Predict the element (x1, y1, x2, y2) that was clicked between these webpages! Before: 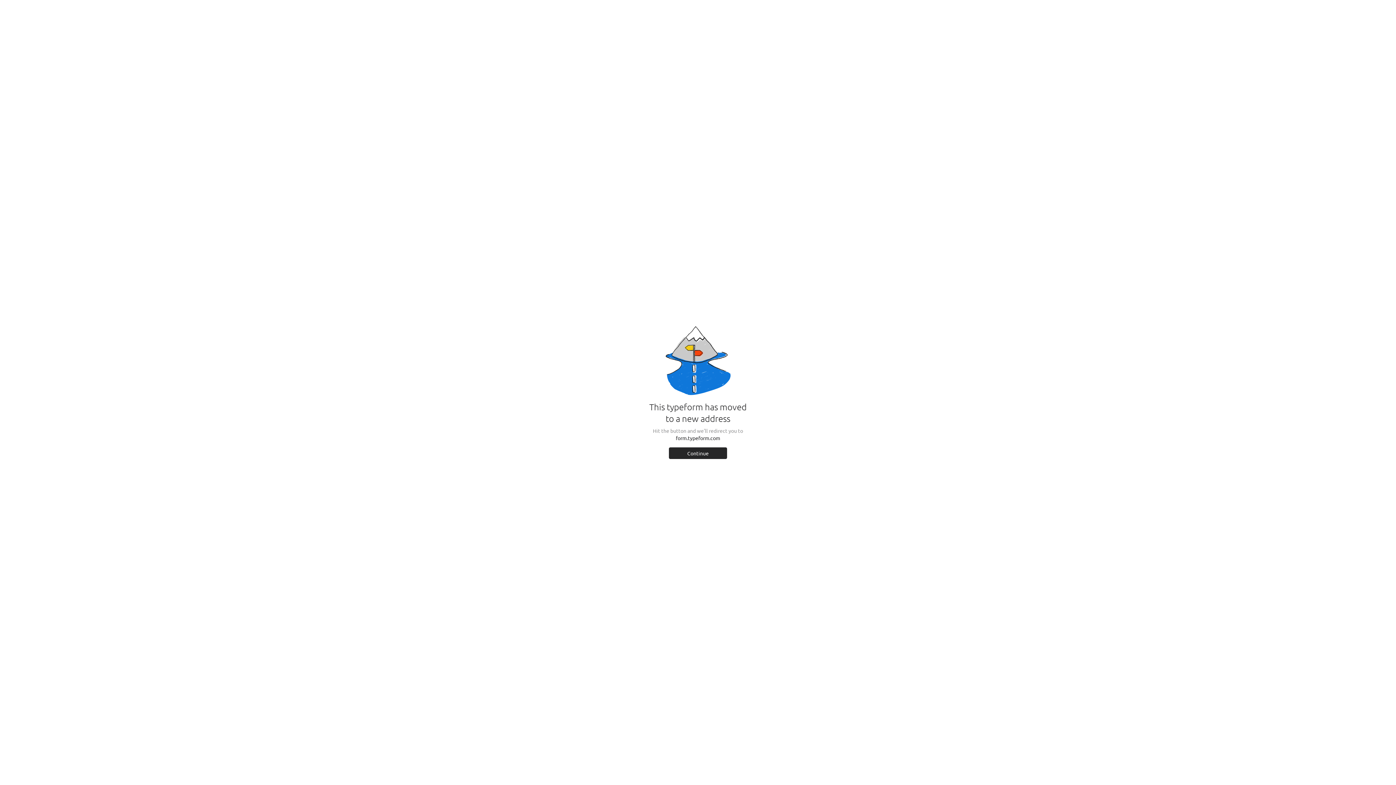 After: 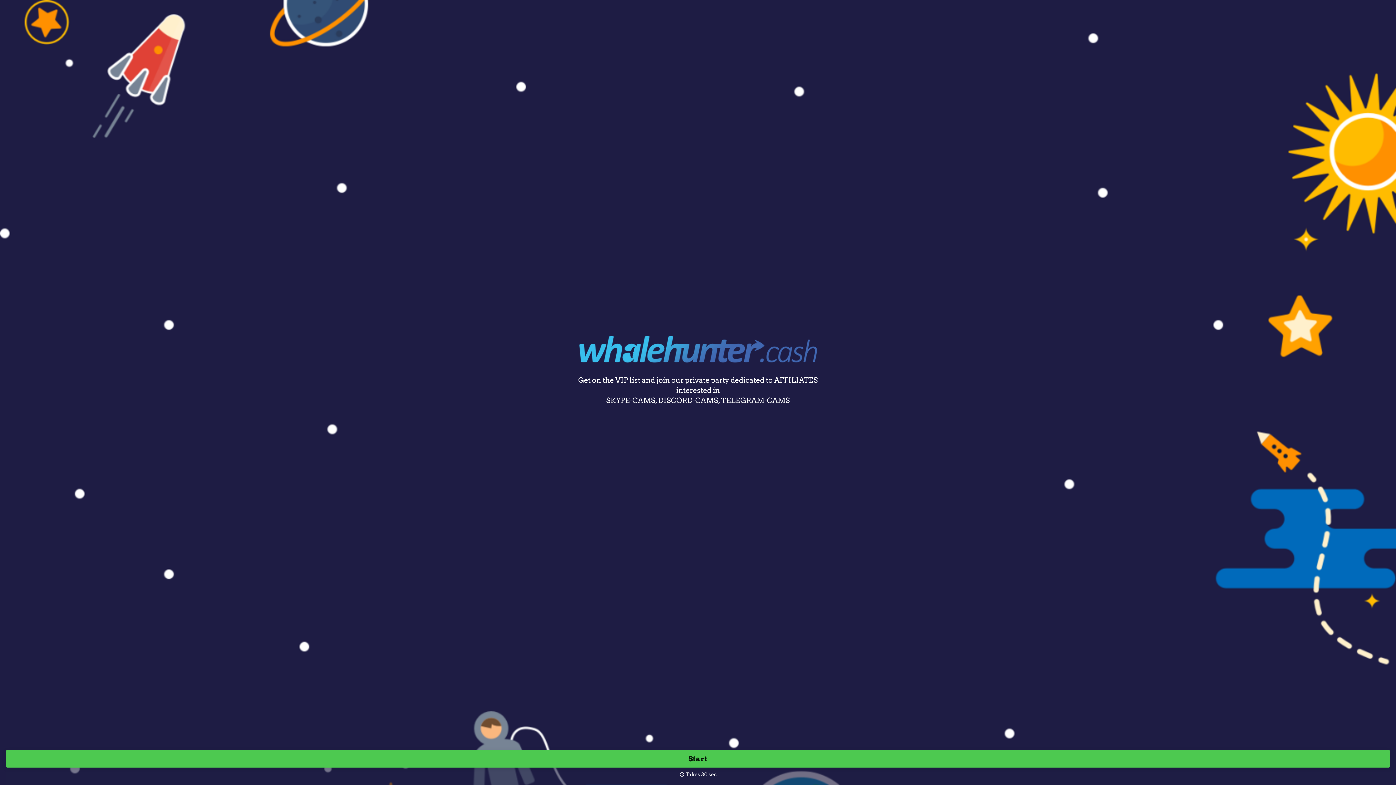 Action: label: Continue bbox: (669, 447, 727, 459)